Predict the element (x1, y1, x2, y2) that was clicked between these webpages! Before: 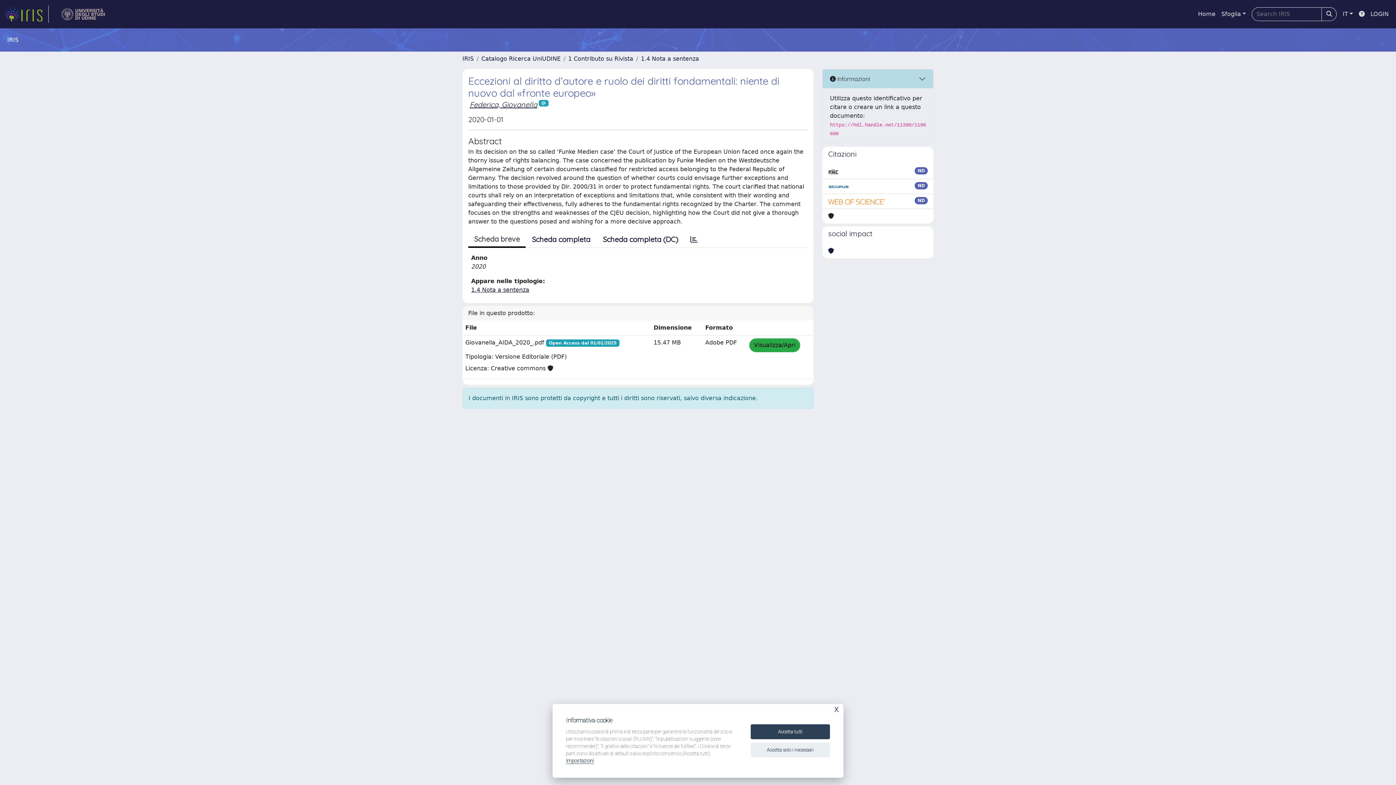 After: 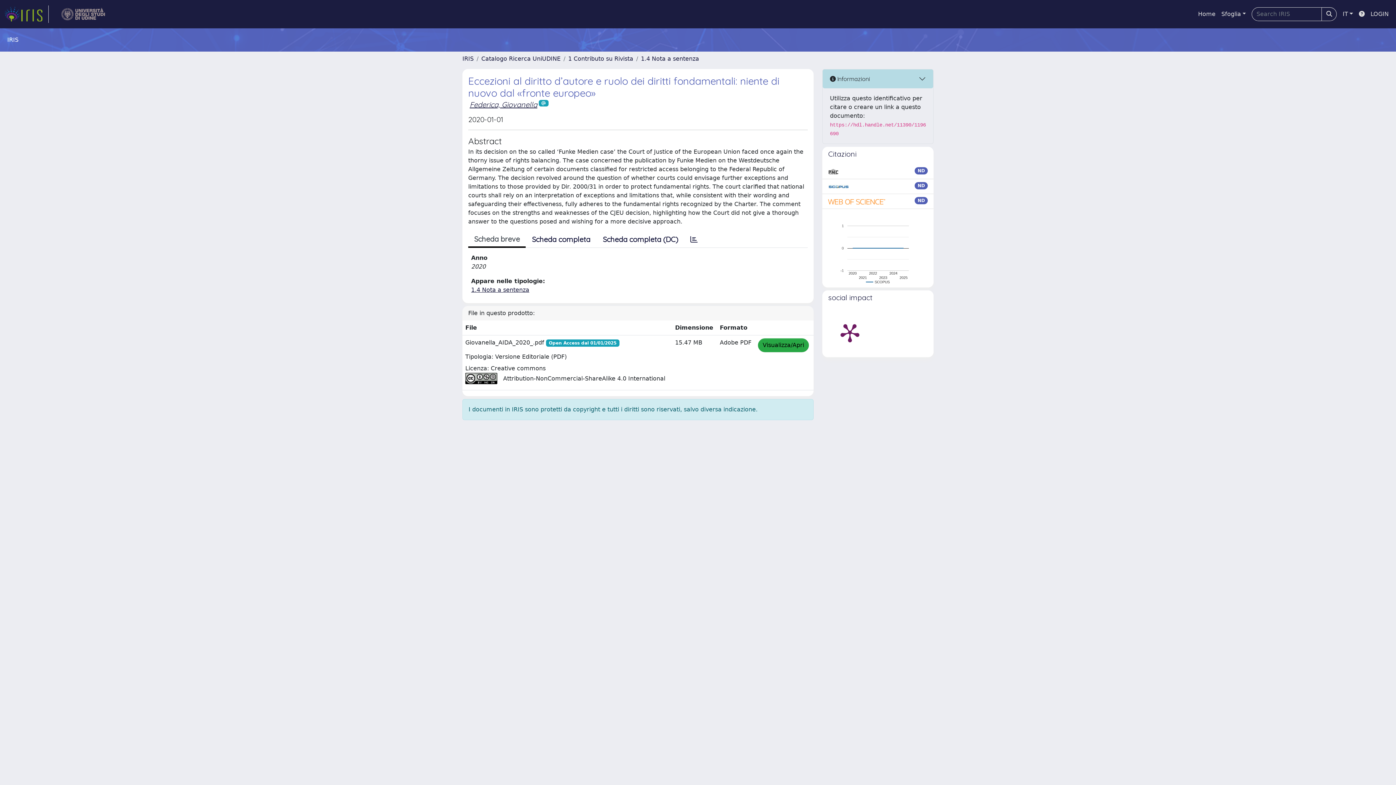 Action: label: Accetta tutti bbox: (750, 724, 830, 739)